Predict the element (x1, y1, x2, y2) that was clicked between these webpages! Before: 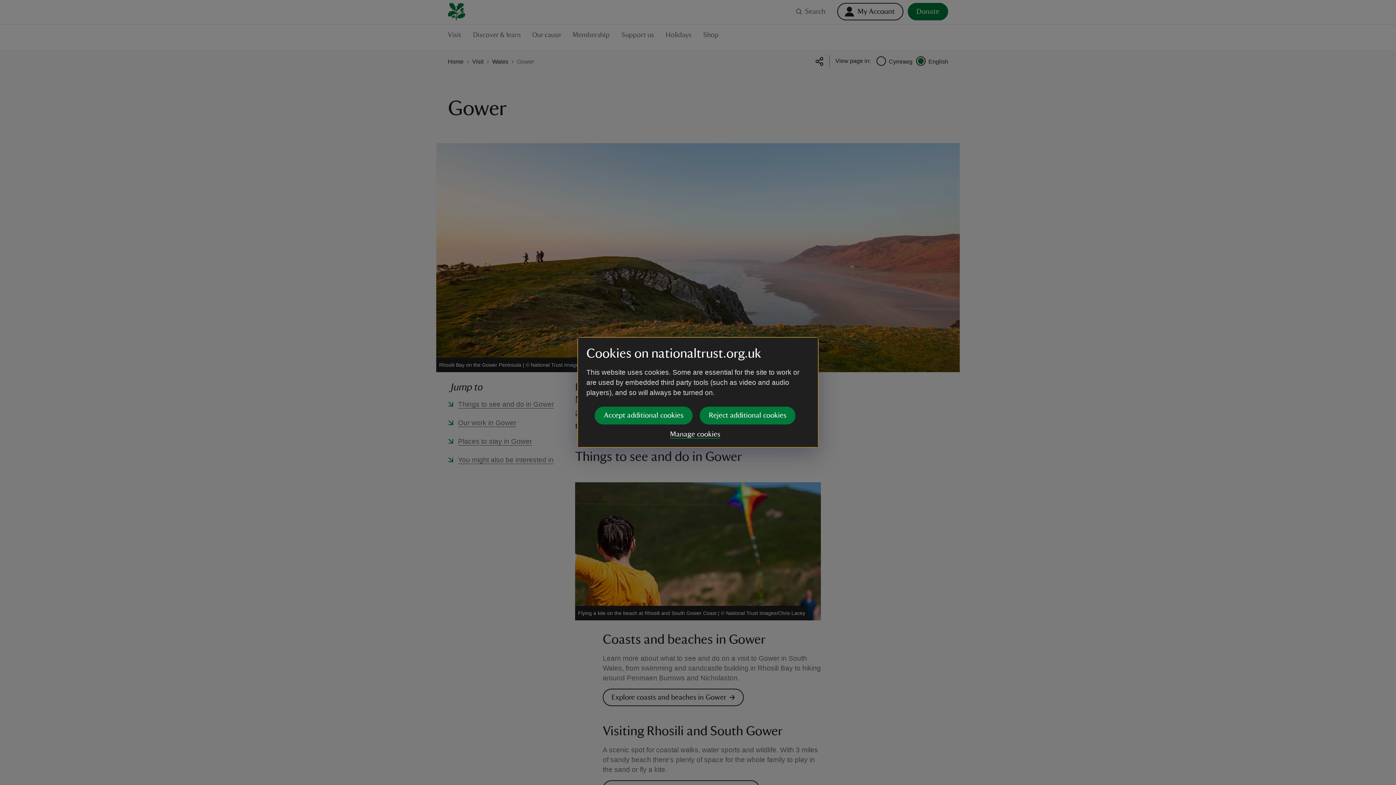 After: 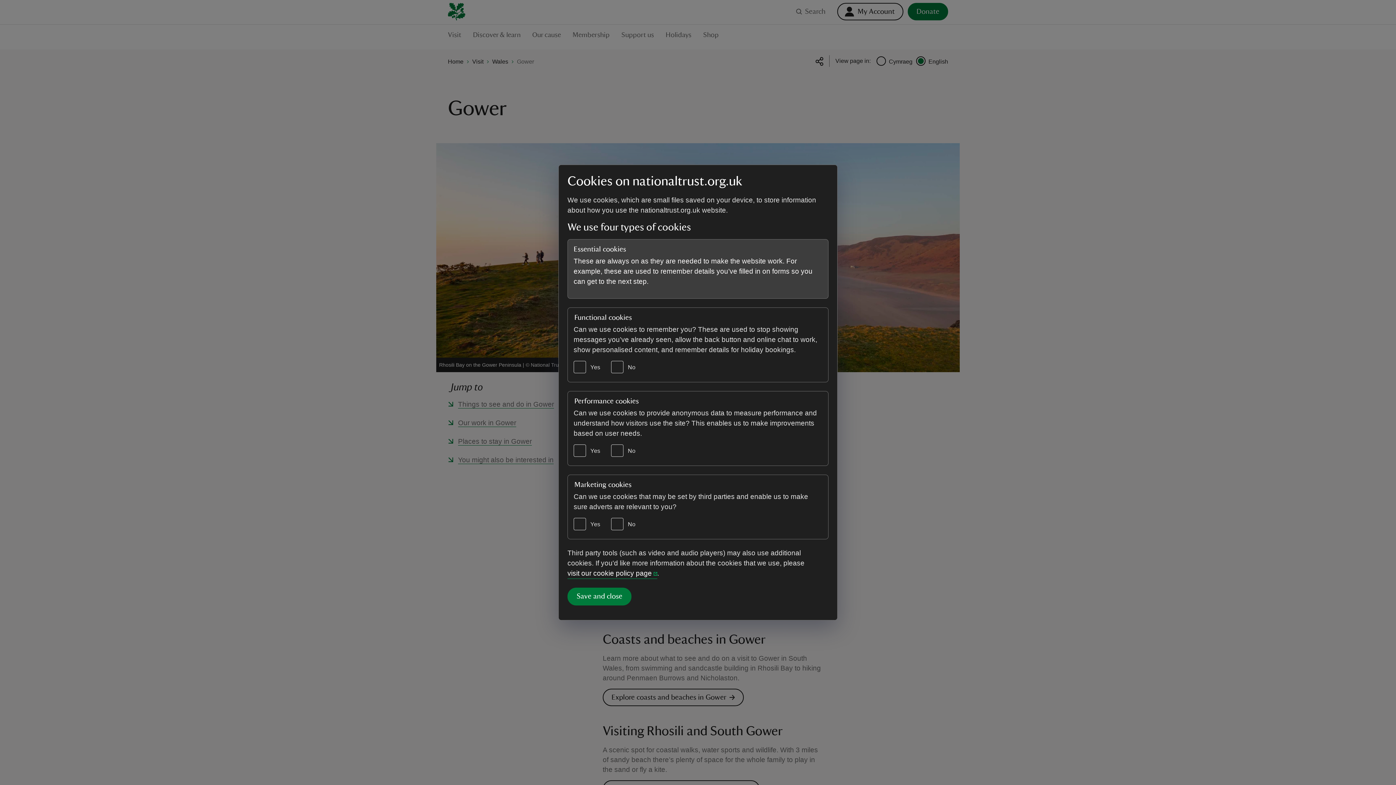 Action: bbox: (670, 430, 720, 438) label: Manage cookies